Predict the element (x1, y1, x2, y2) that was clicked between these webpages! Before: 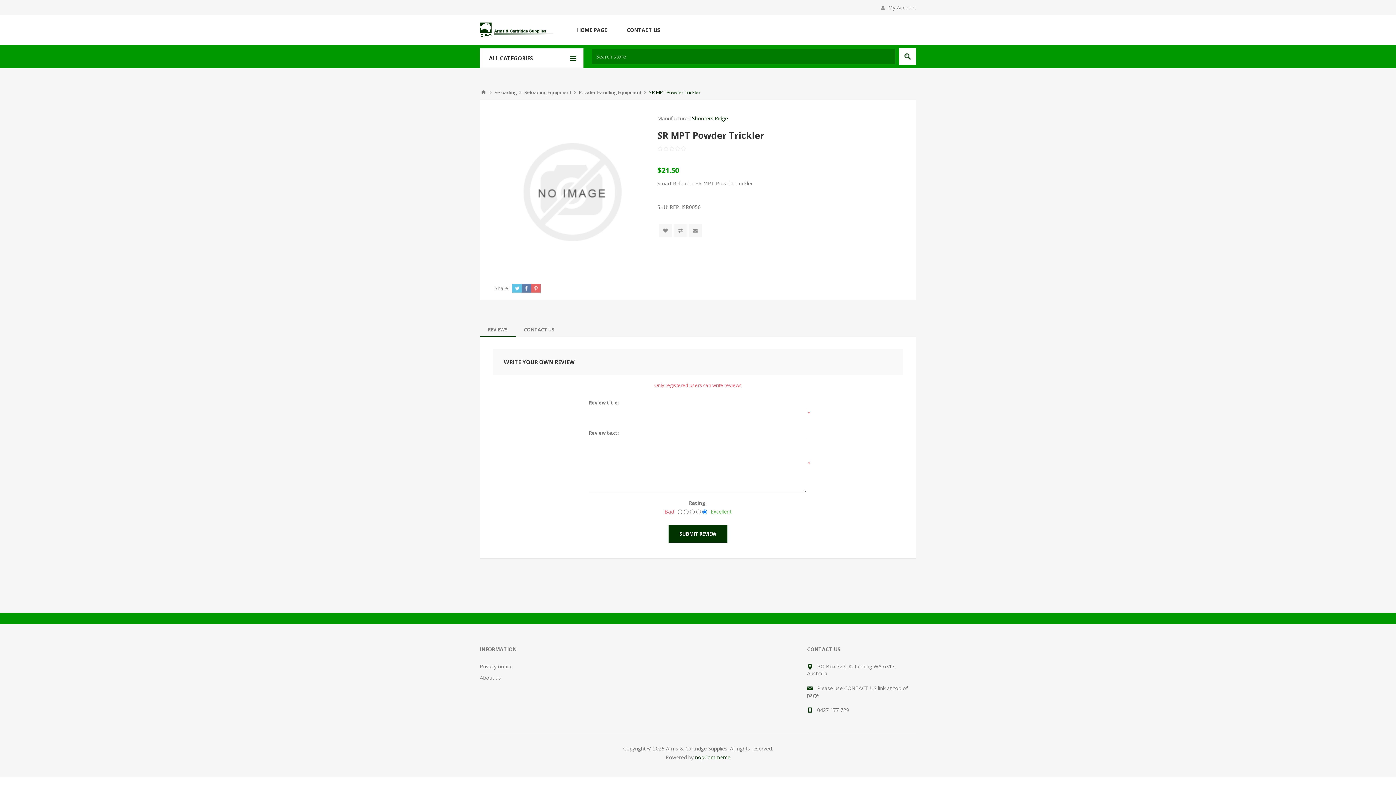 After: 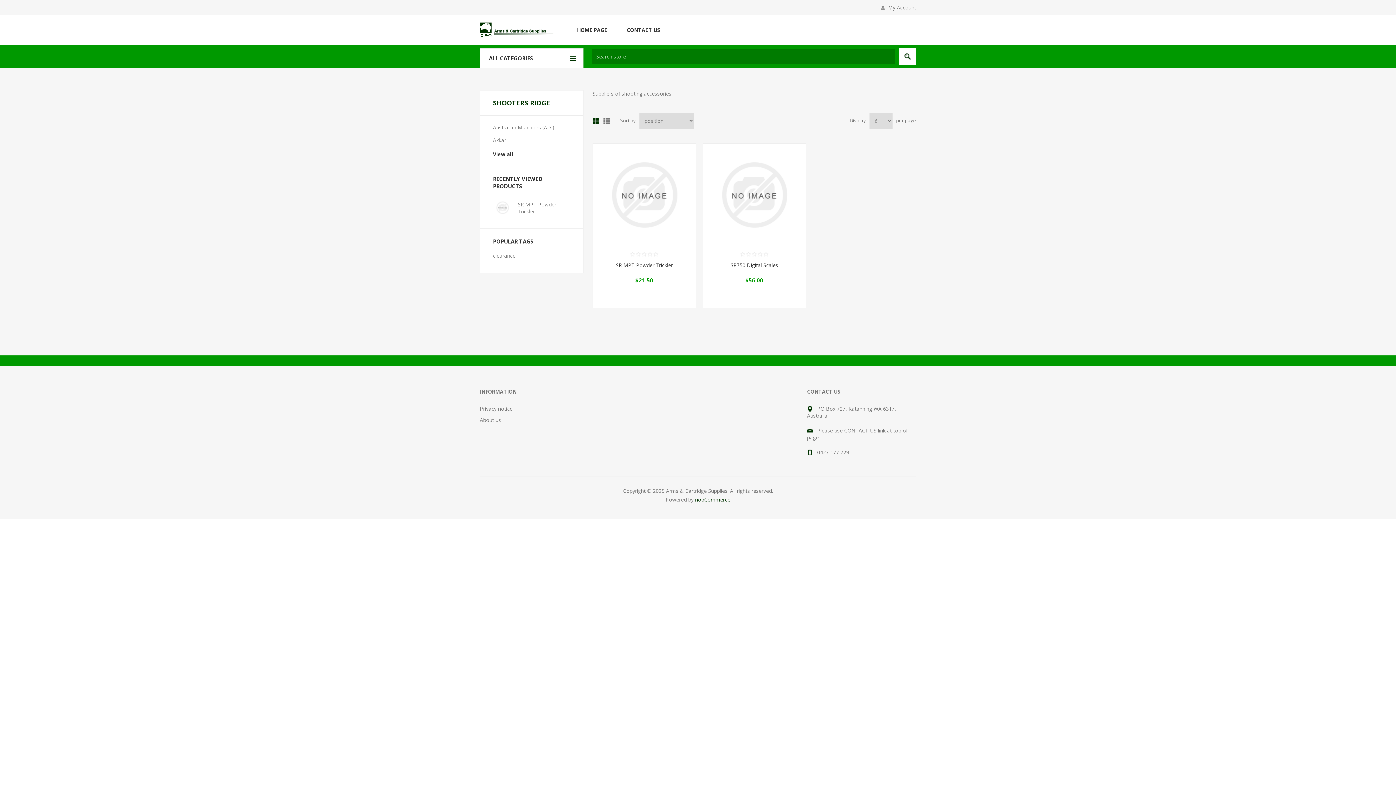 Action: label: Shooters Ridge bbox: (692, 114, 728, 121)